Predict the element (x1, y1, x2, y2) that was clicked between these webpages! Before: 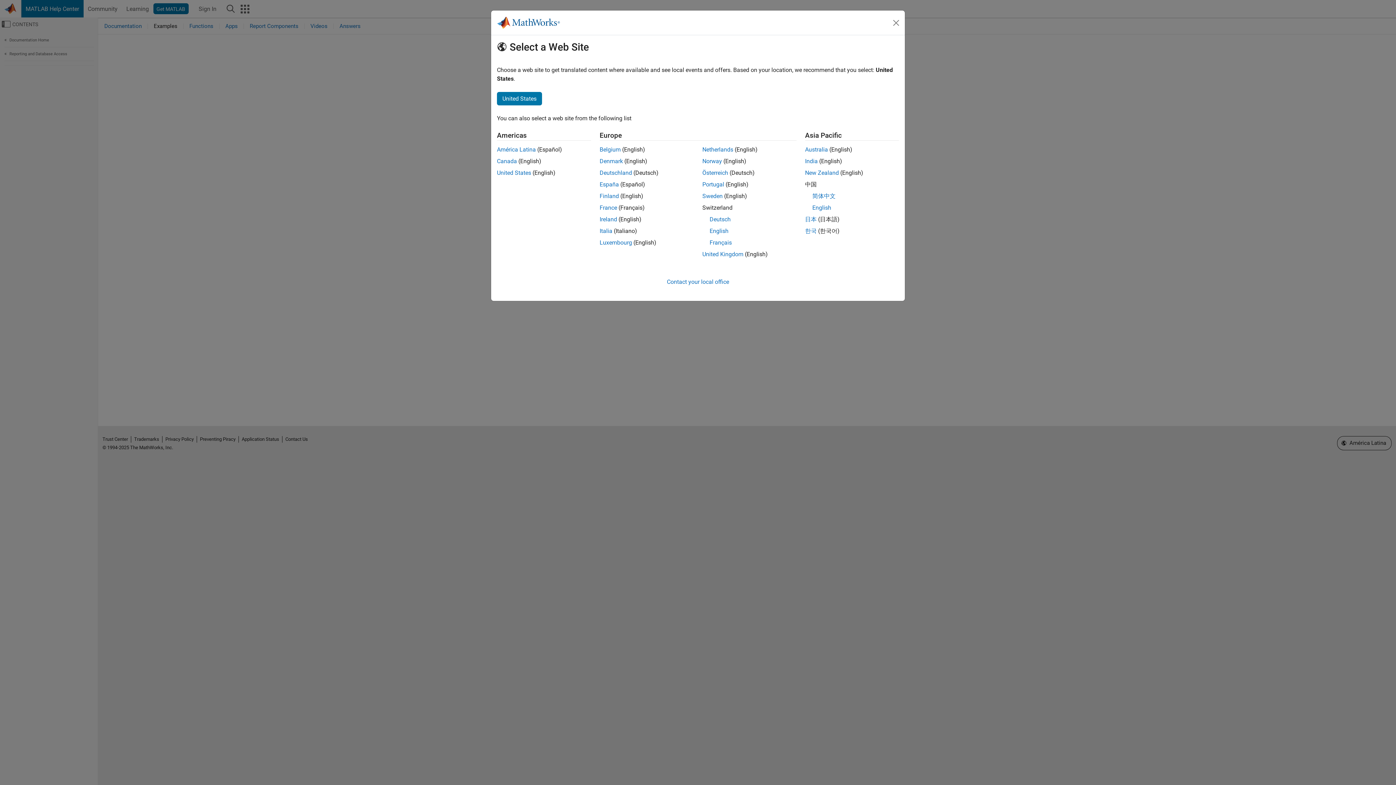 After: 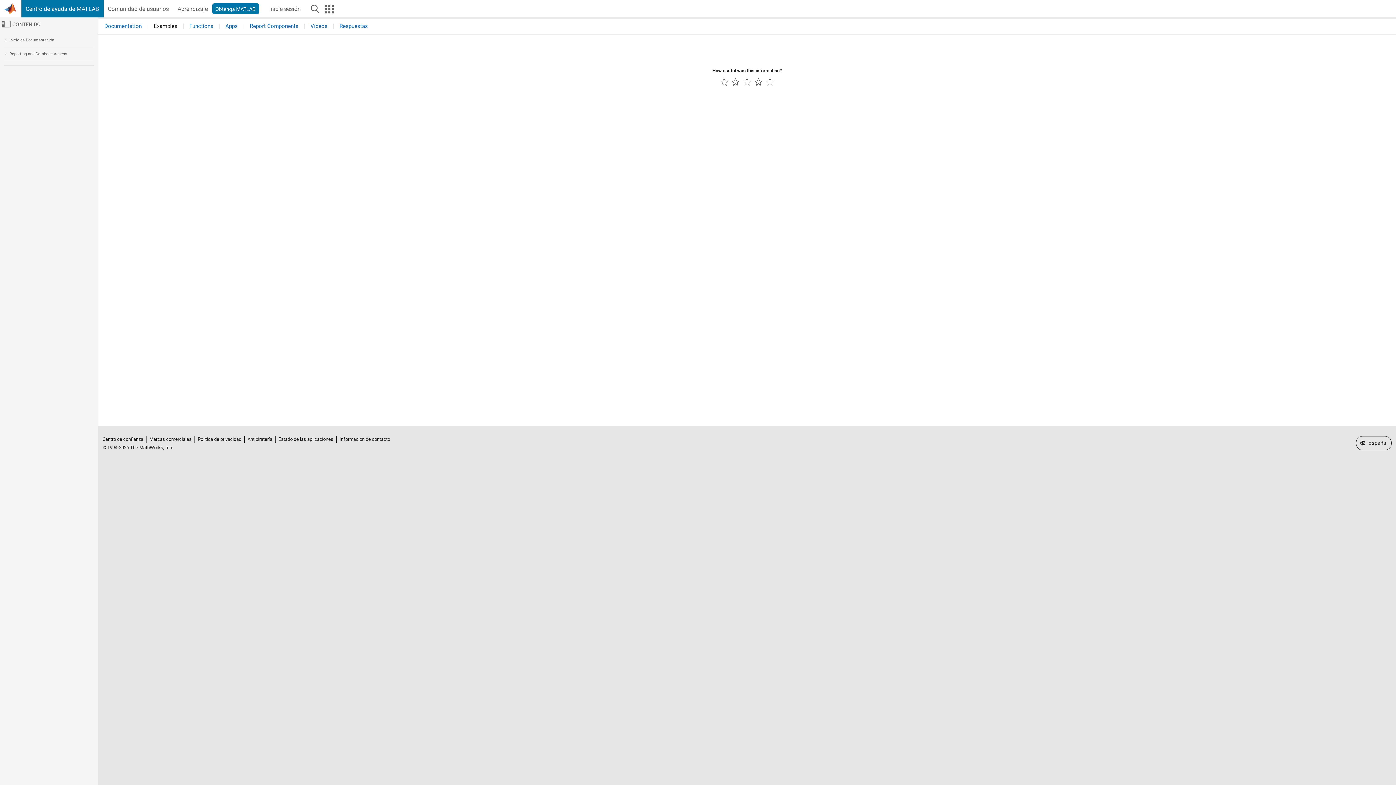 Action: label: España bbox: (599, 181, 619, 188)